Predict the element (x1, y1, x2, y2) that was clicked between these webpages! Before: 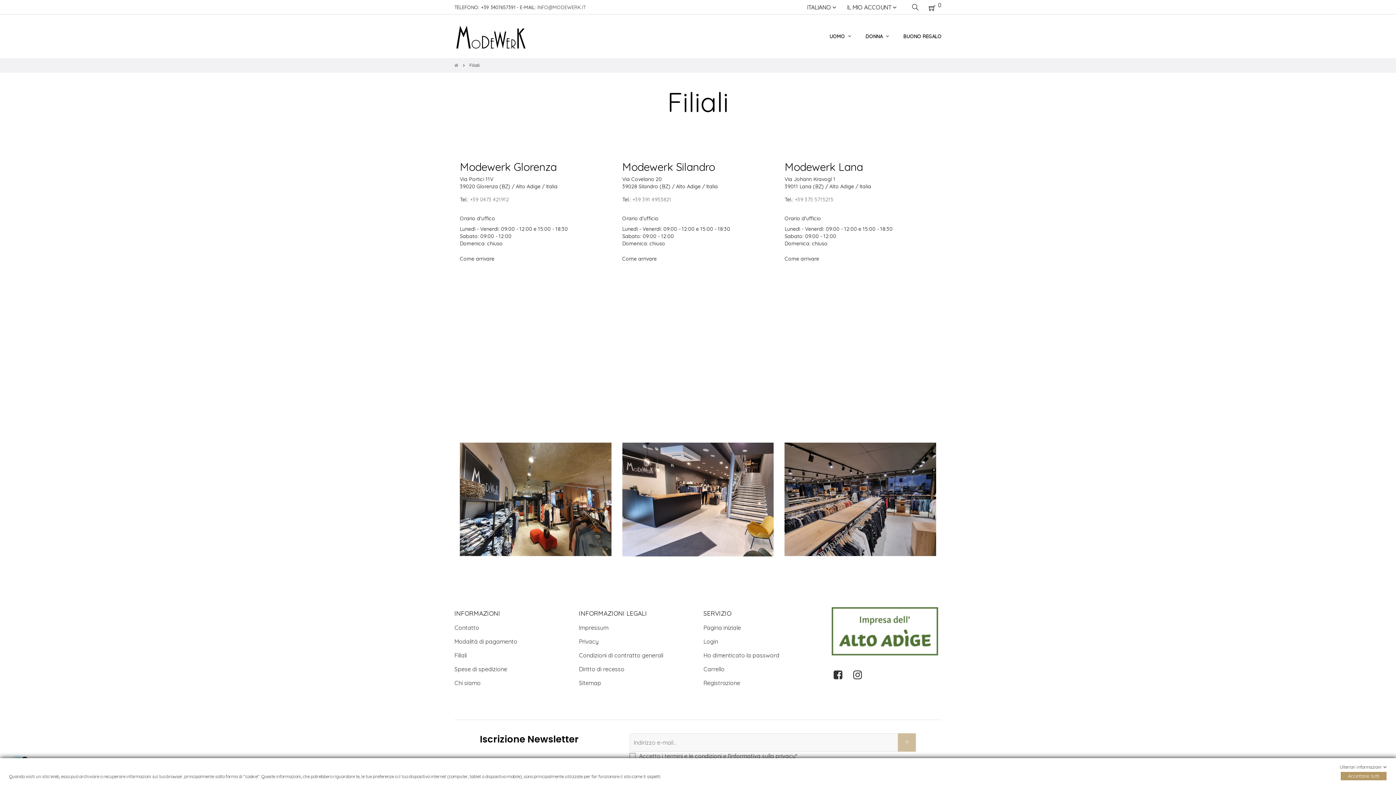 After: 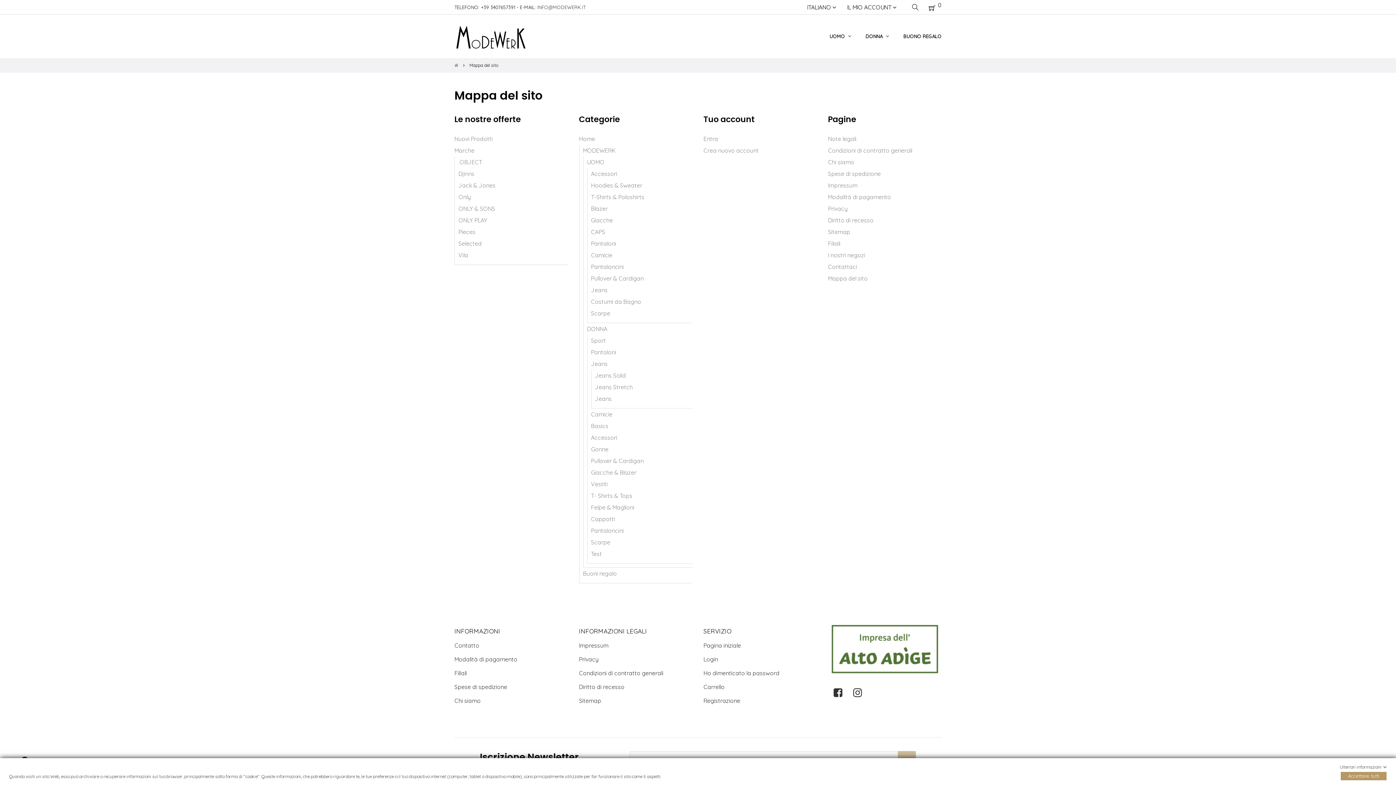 Action: bbox: (579, 679, 601, 686) label: Sitemap